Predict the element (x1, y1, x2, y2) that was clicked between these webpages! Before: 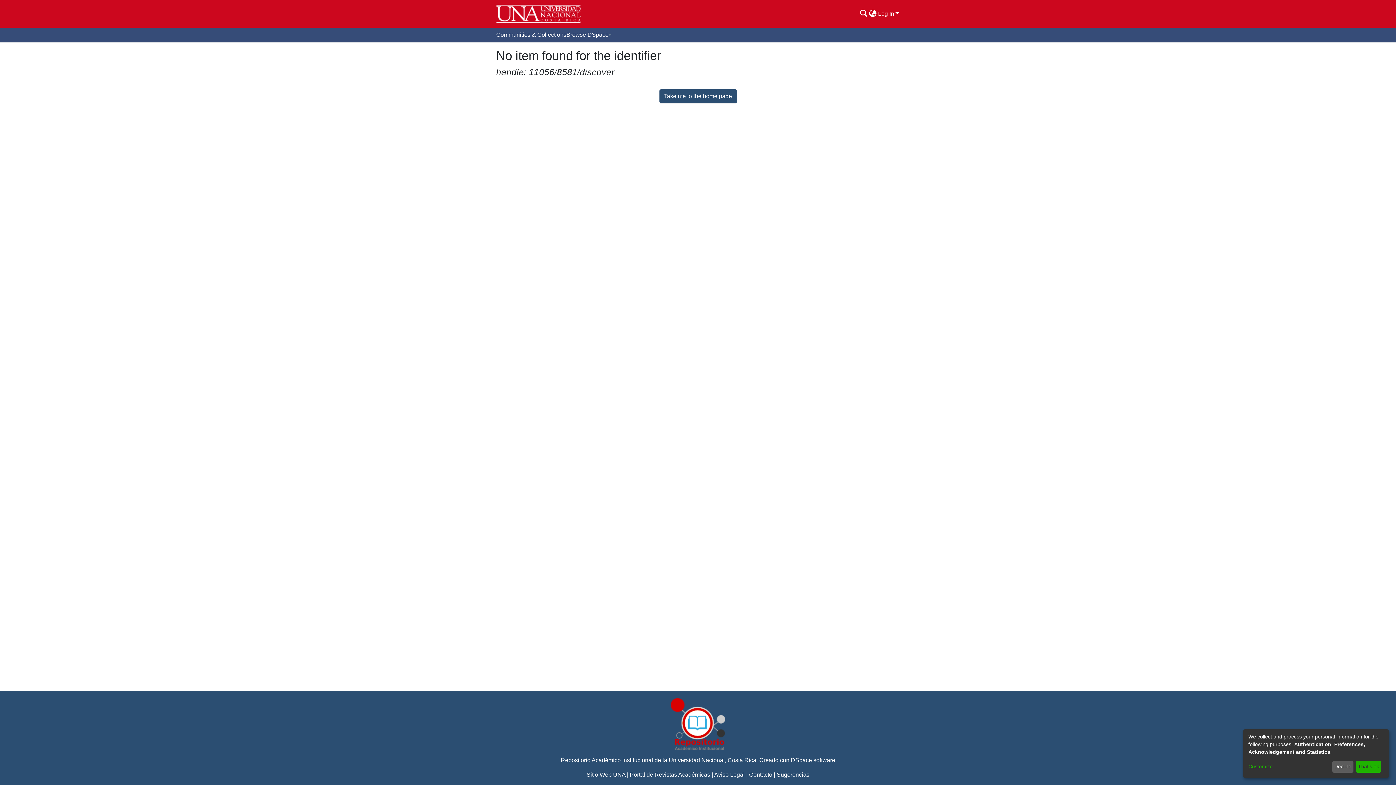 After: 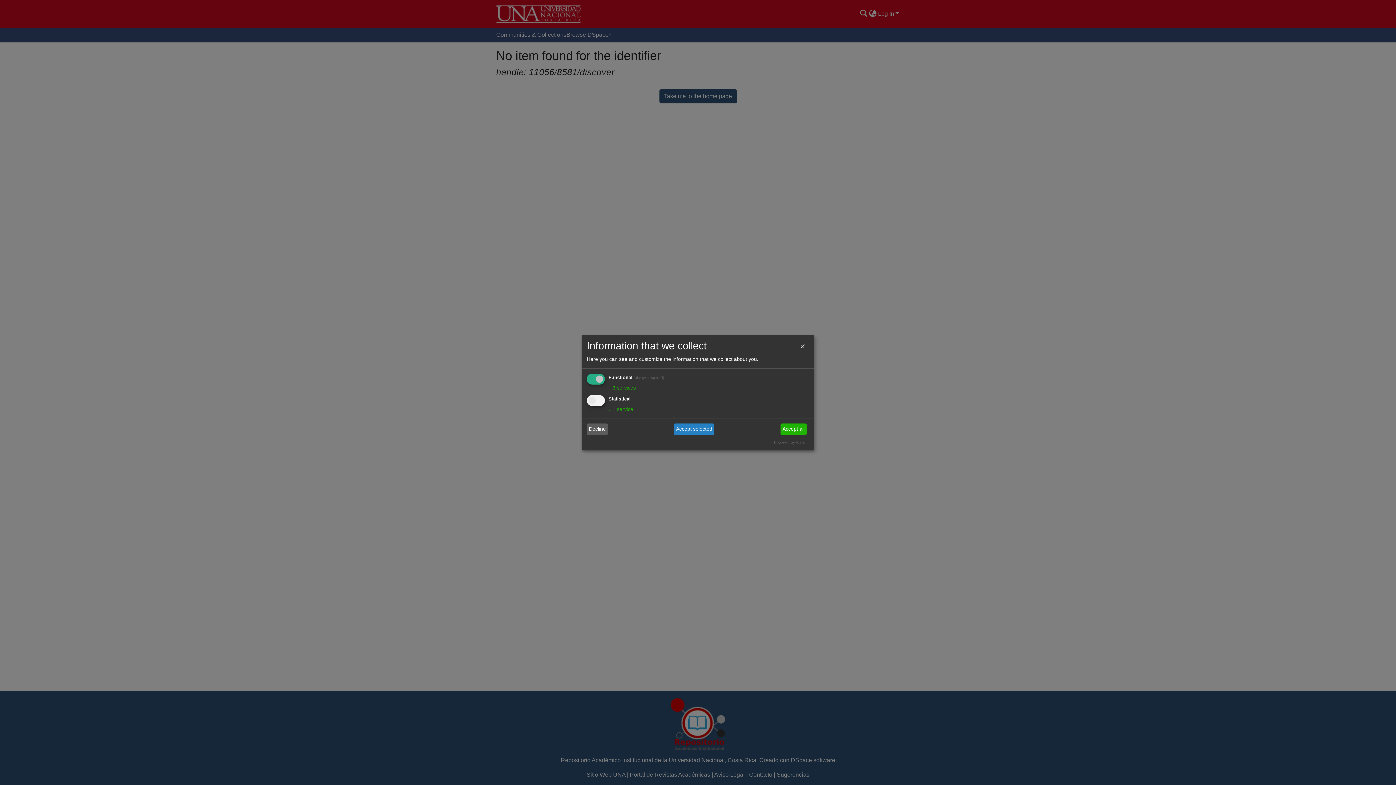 Action: bbox: (1248, 763, 1330, 771) label: Customize